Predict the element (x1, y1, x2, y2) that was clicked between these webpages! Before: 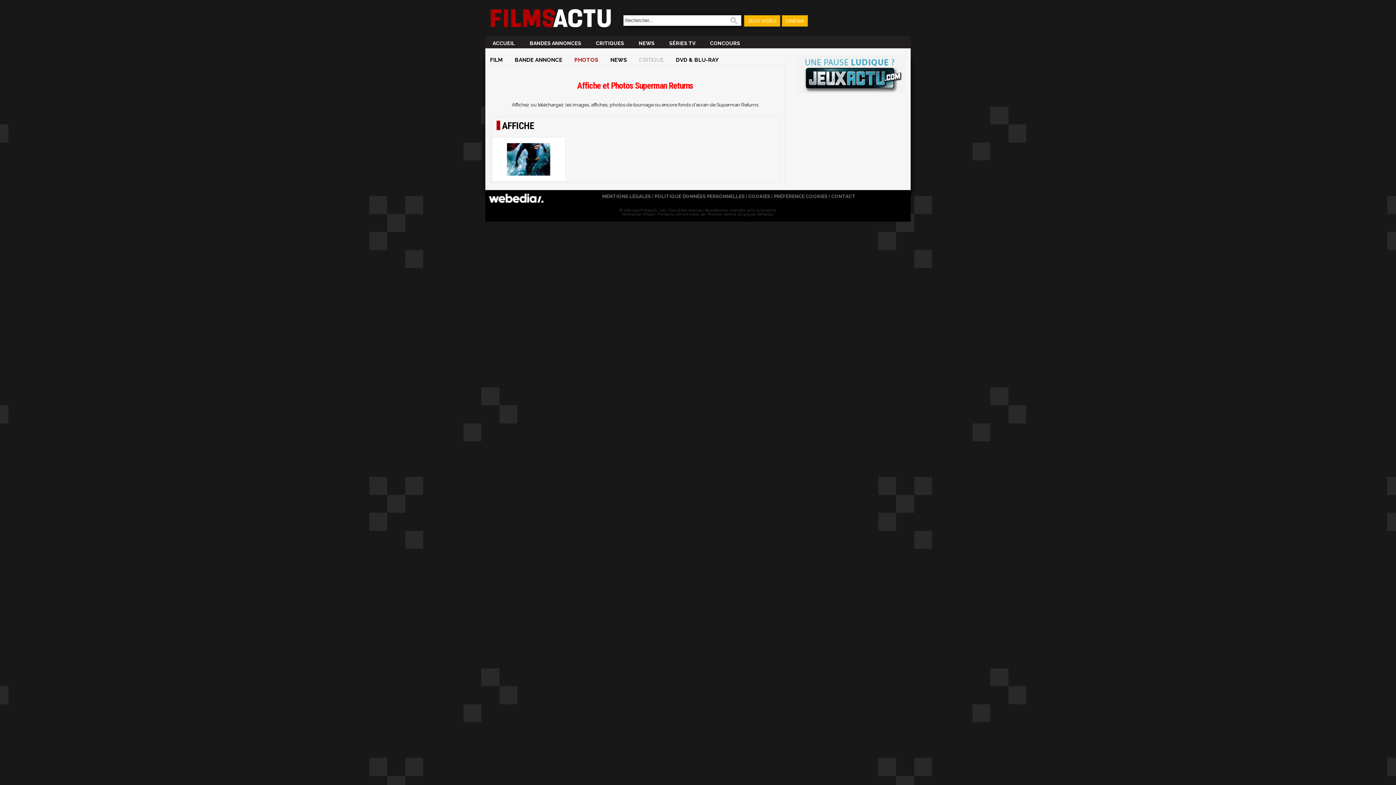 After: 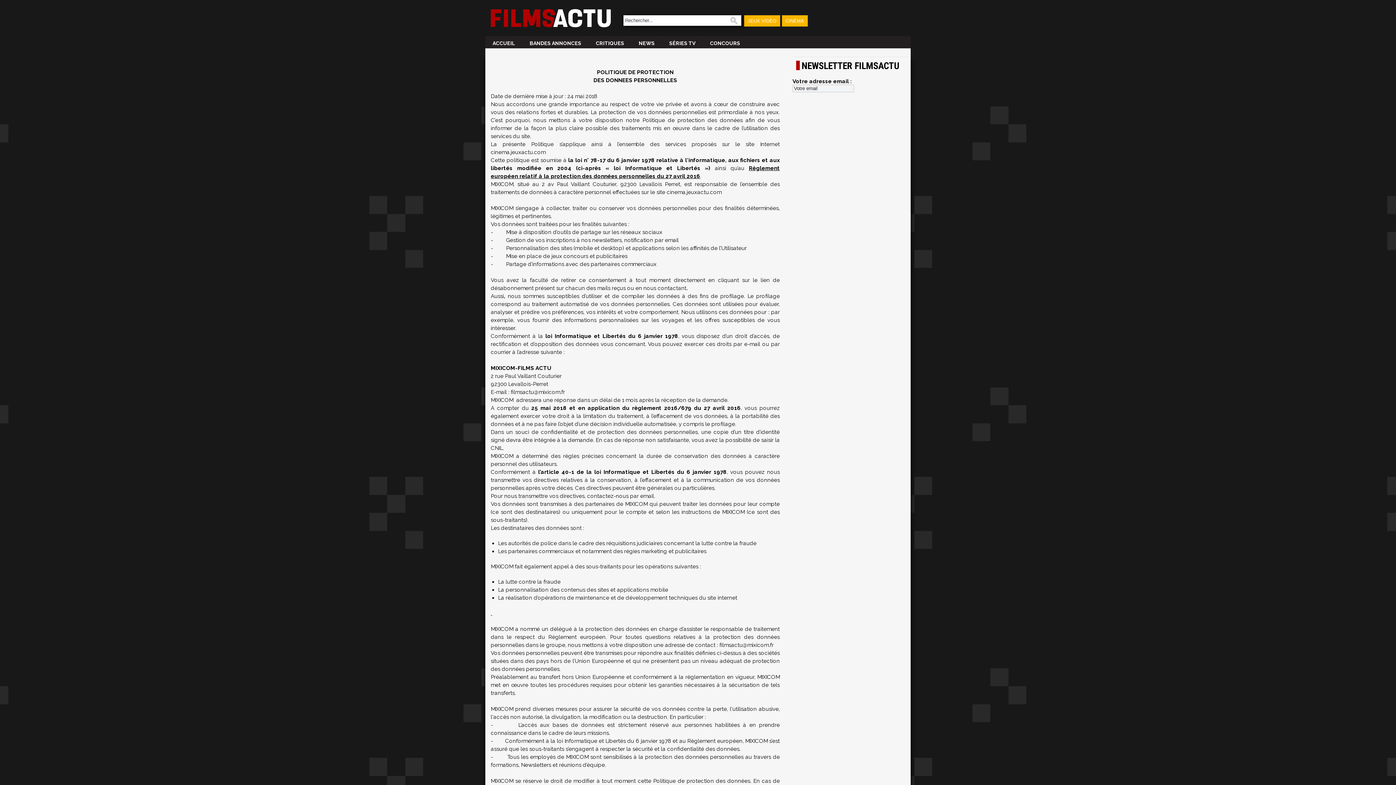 Action: bbox: (654, 193, 744, 199) label: POLITIQUE DONNÉES PERSONNELLES